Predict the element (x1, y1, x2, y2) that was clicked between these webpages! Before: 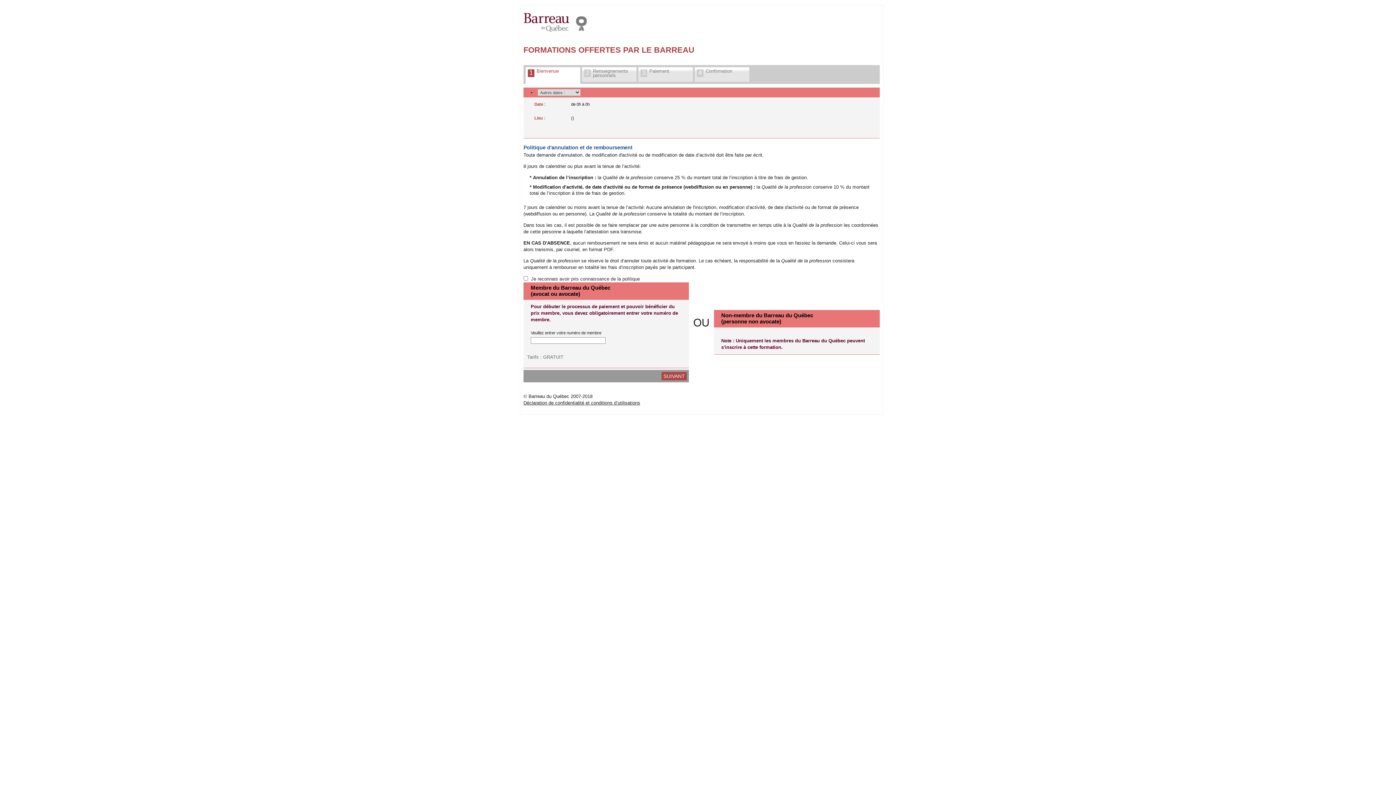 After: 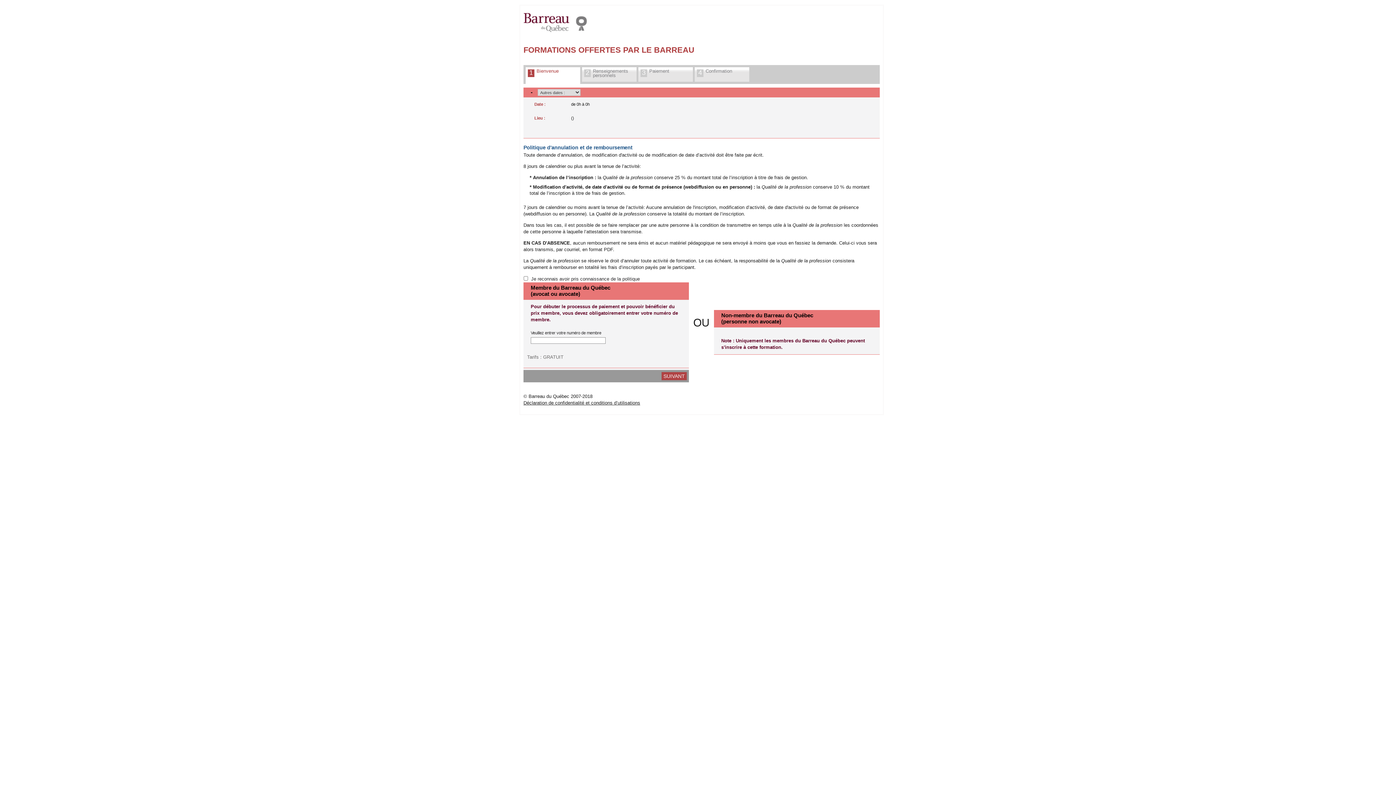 Action: label: 3
Paiement bbox: (638, 67, 693, 84)